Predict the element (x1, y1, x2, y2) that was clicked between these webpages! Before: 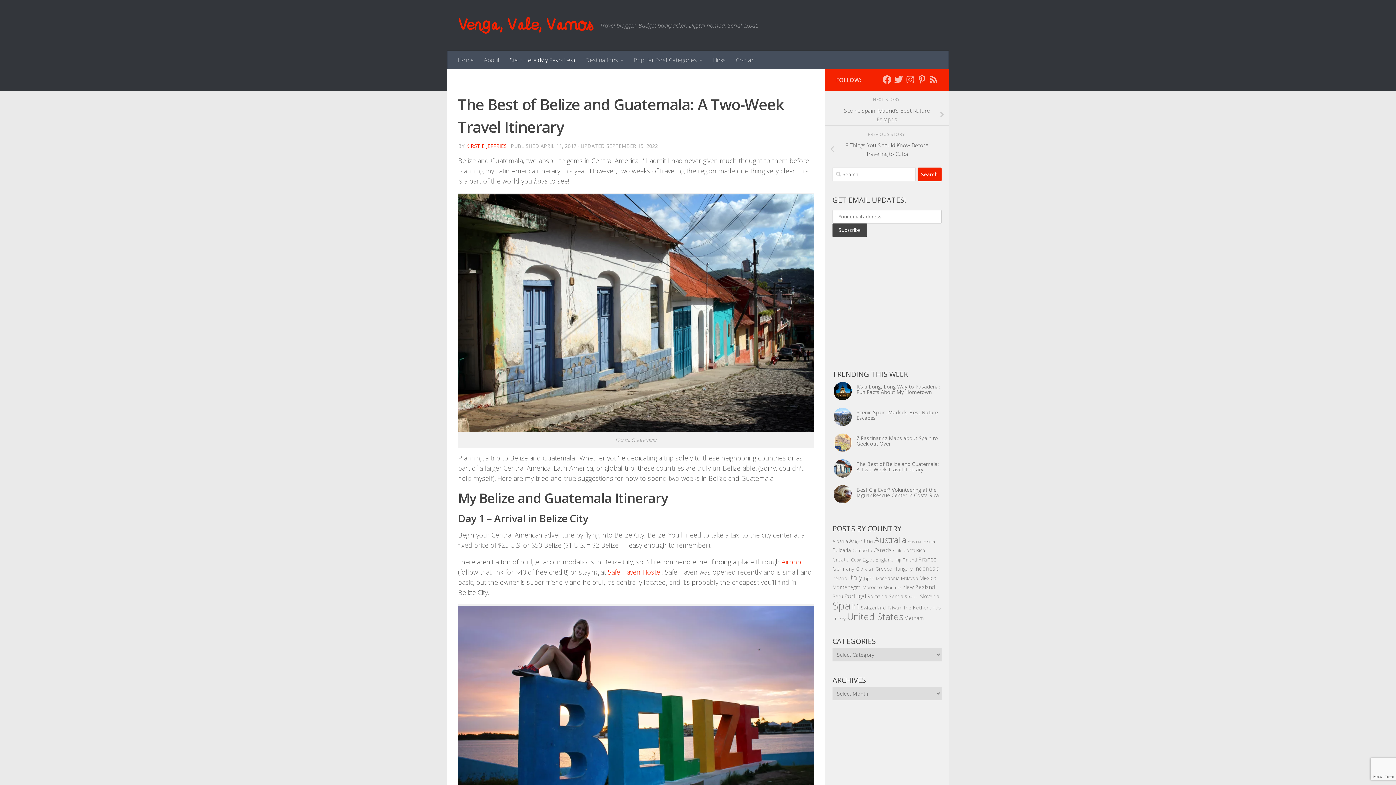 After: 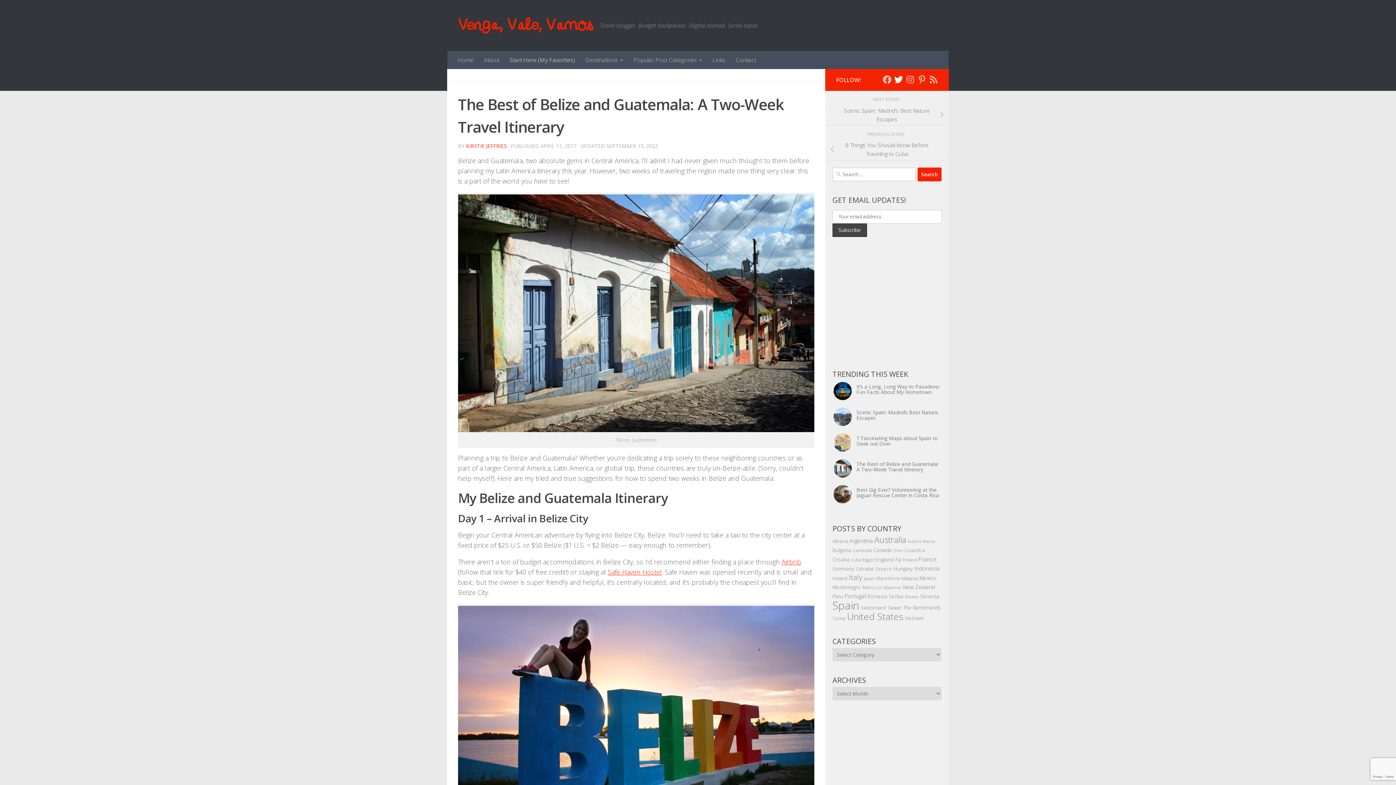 Action: bbox: (894, 75, 903, 84) label: Follow me on Twitter